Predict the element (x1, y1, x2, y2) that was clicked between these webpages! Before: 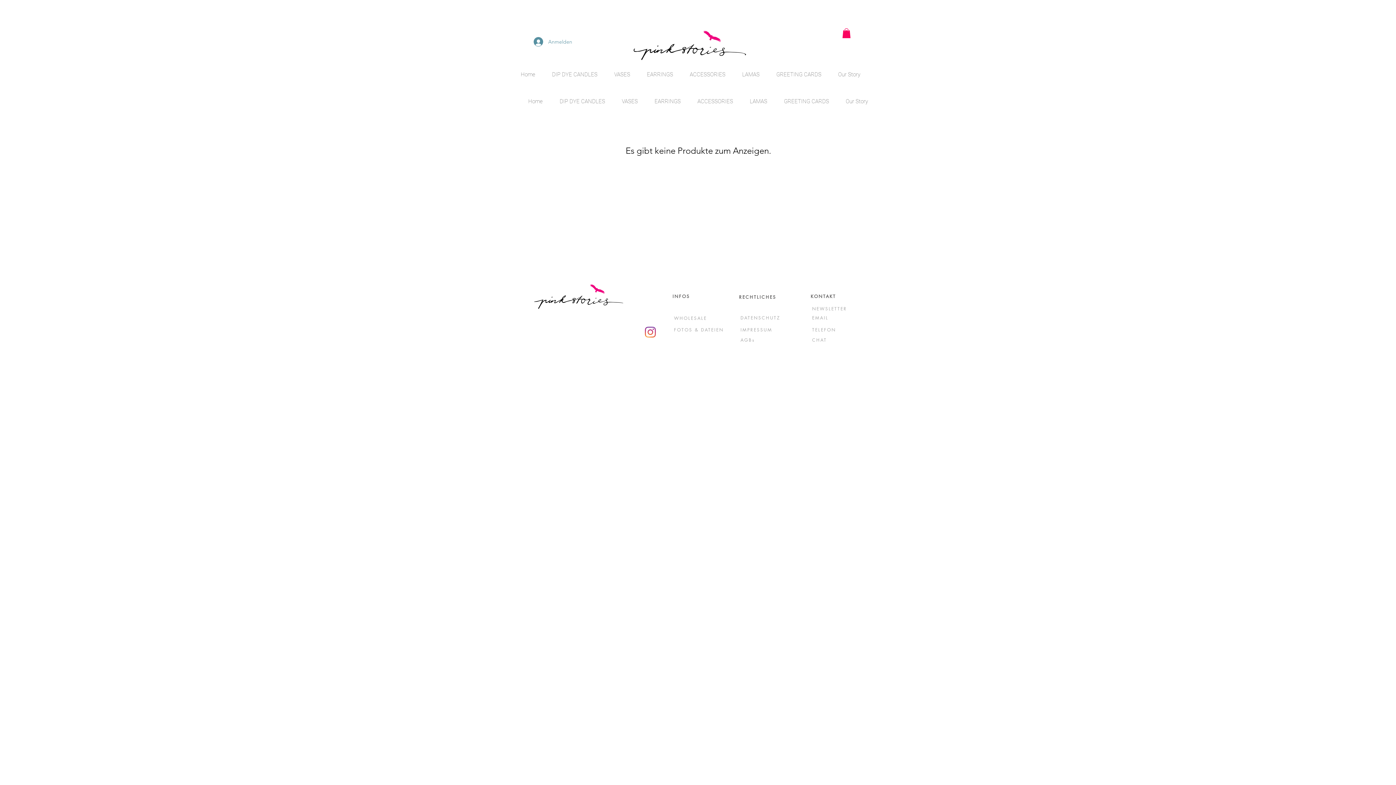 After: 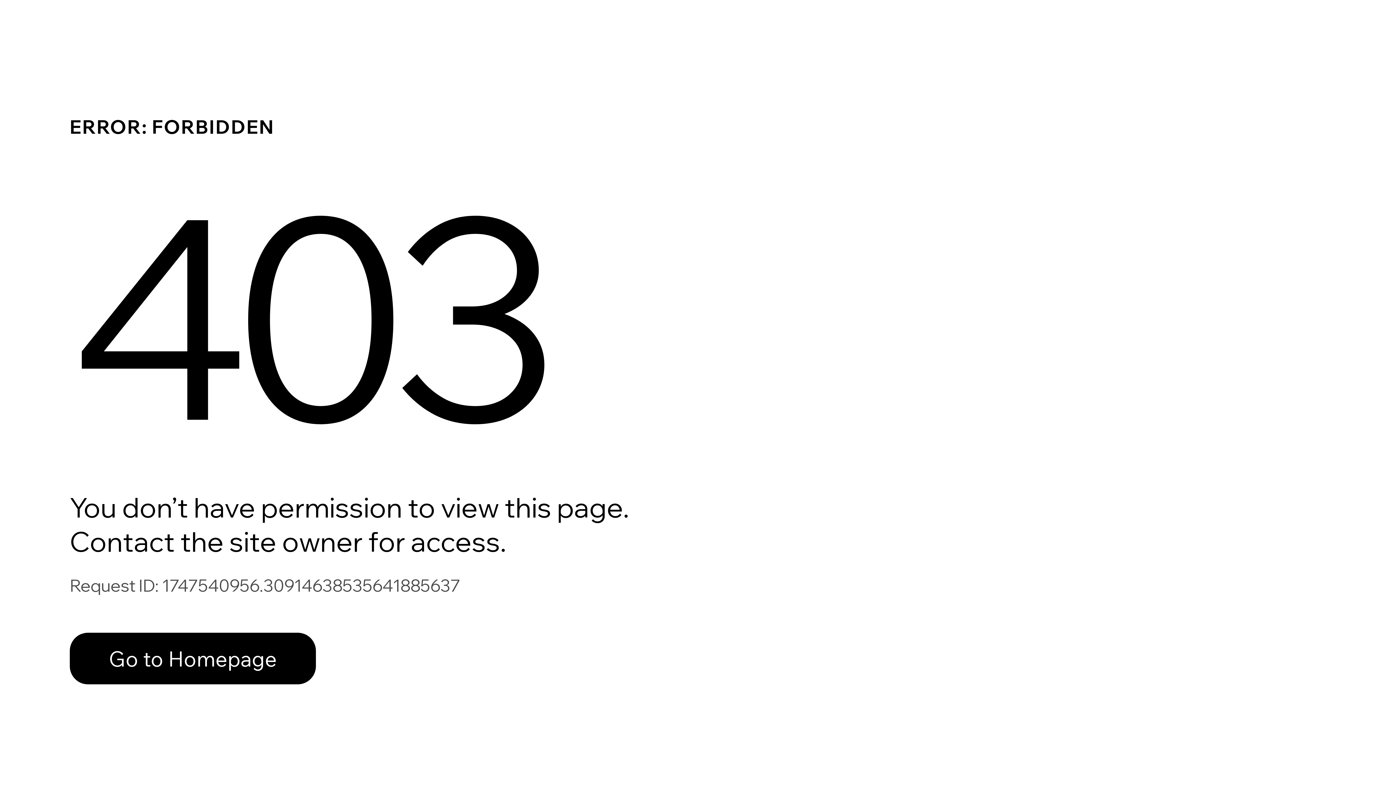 Action: label: WHOLESALE bbox: (674, 315, 707, 321)